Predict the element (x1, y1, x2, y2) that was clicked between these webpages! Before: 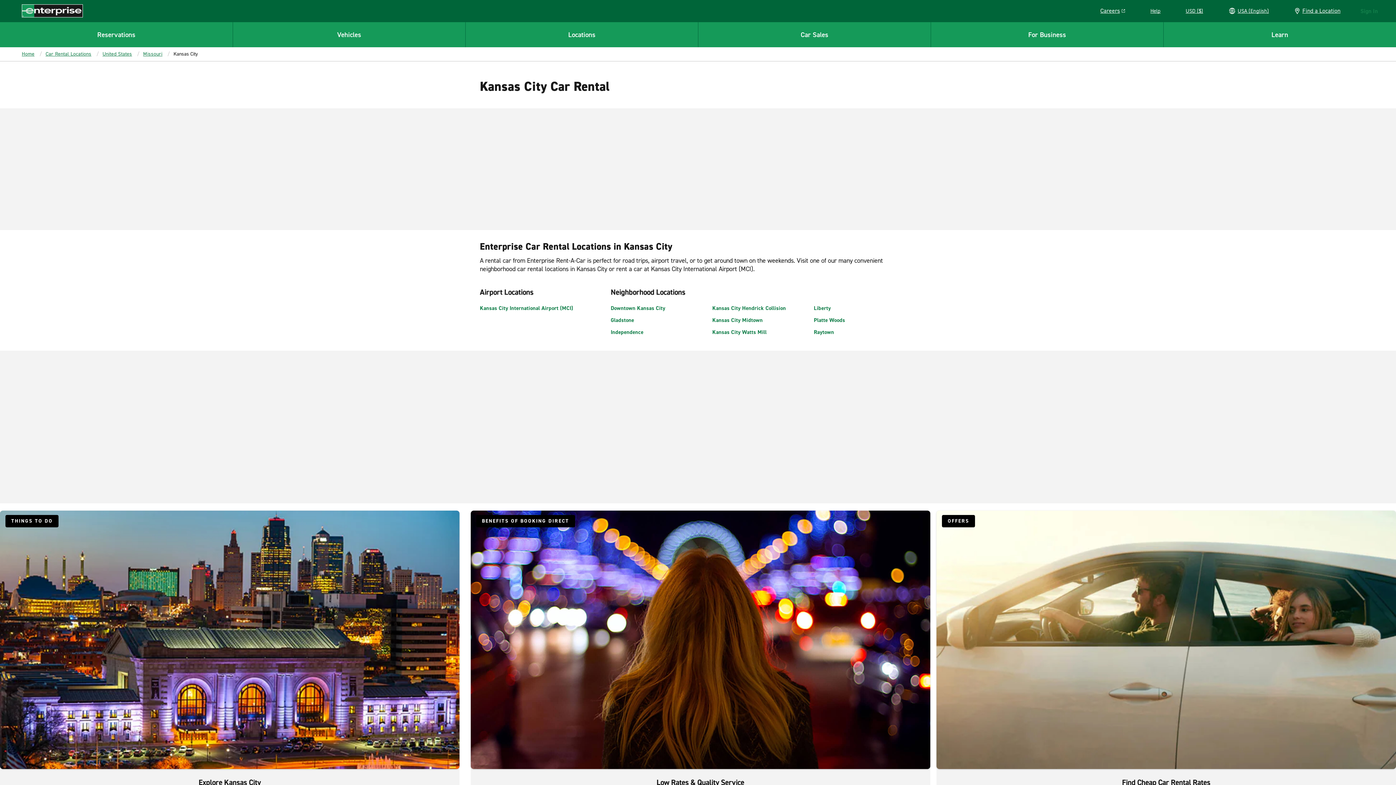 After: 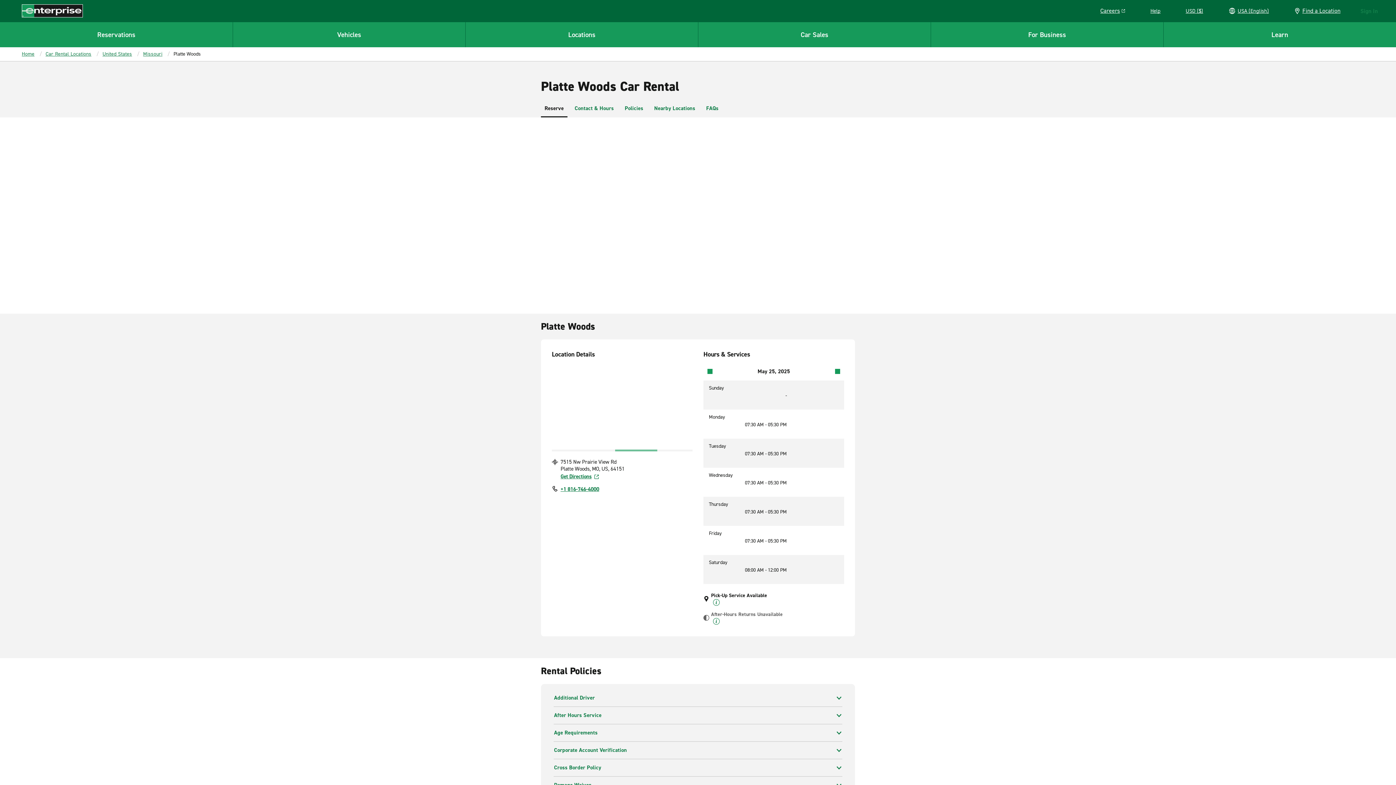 Action: label: Platte Woods bbox: (814, 316, 845, 324)